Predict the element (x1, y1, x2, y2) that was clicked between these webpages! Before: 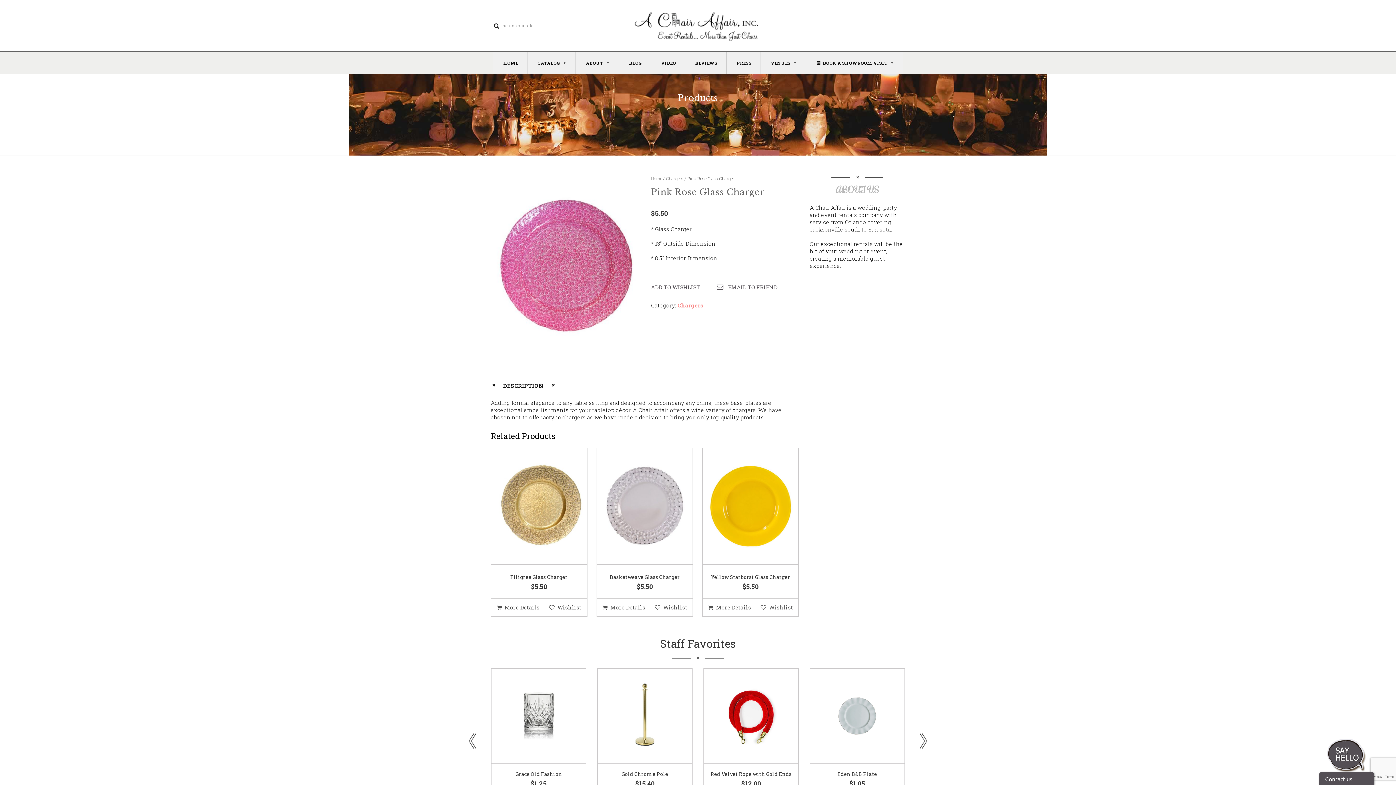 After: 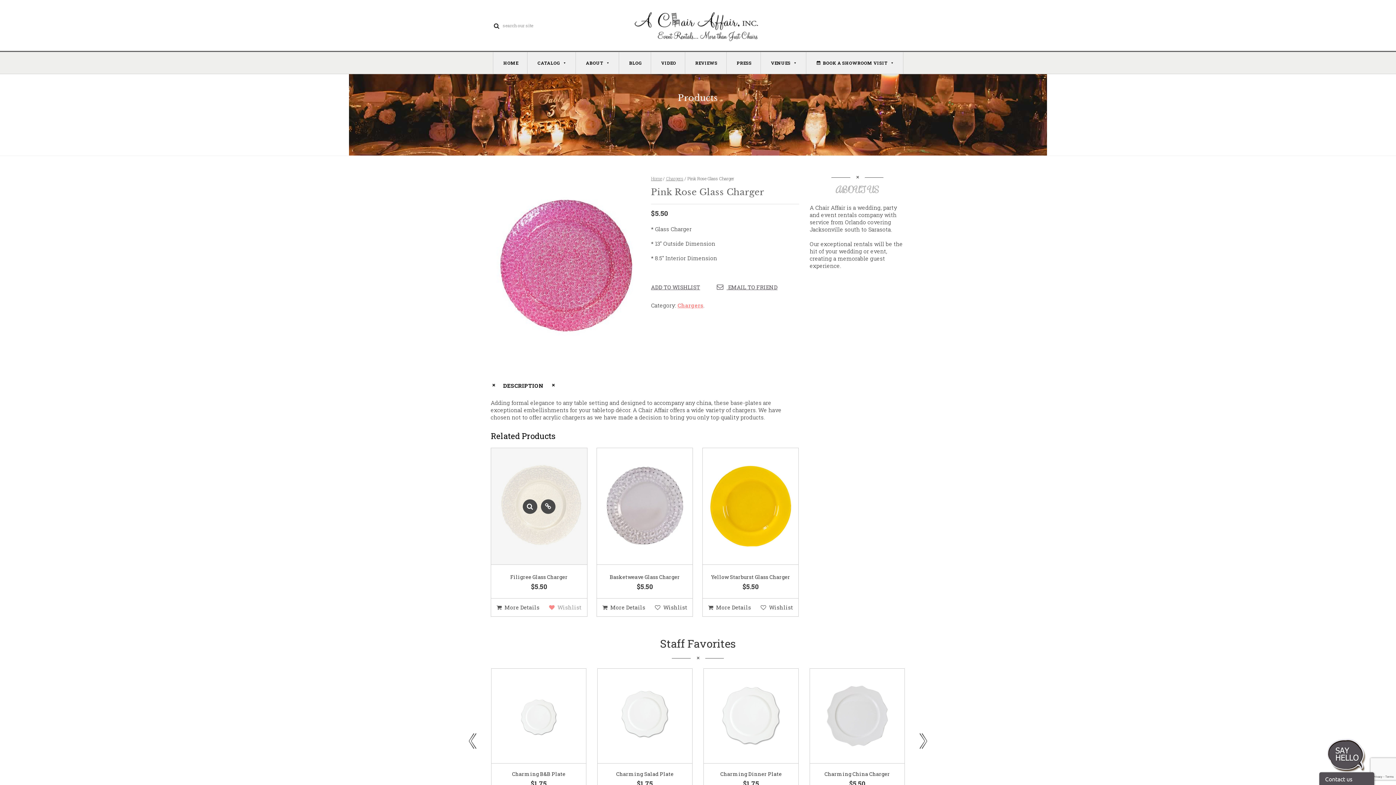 Action: label: Wishlist bbox: (549, 598, 581, 616)